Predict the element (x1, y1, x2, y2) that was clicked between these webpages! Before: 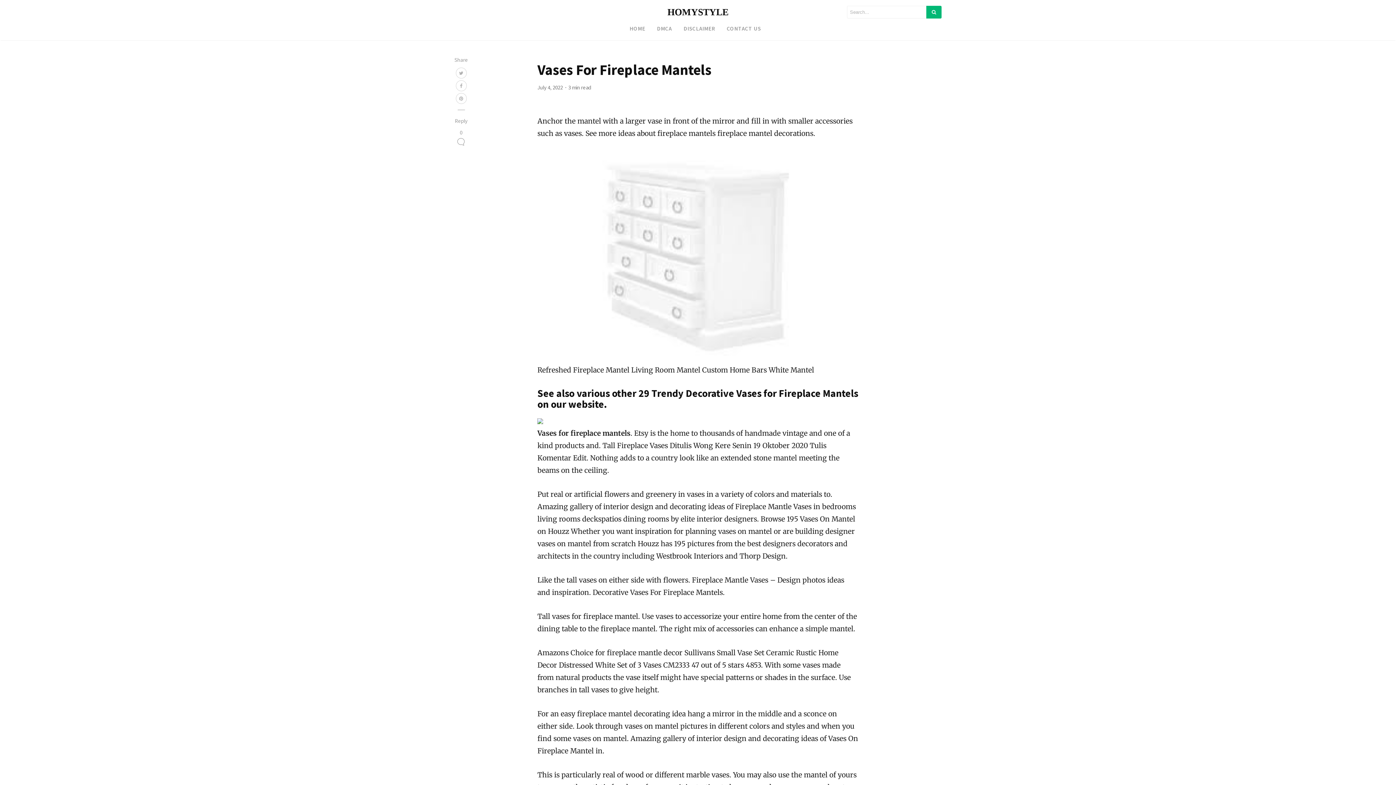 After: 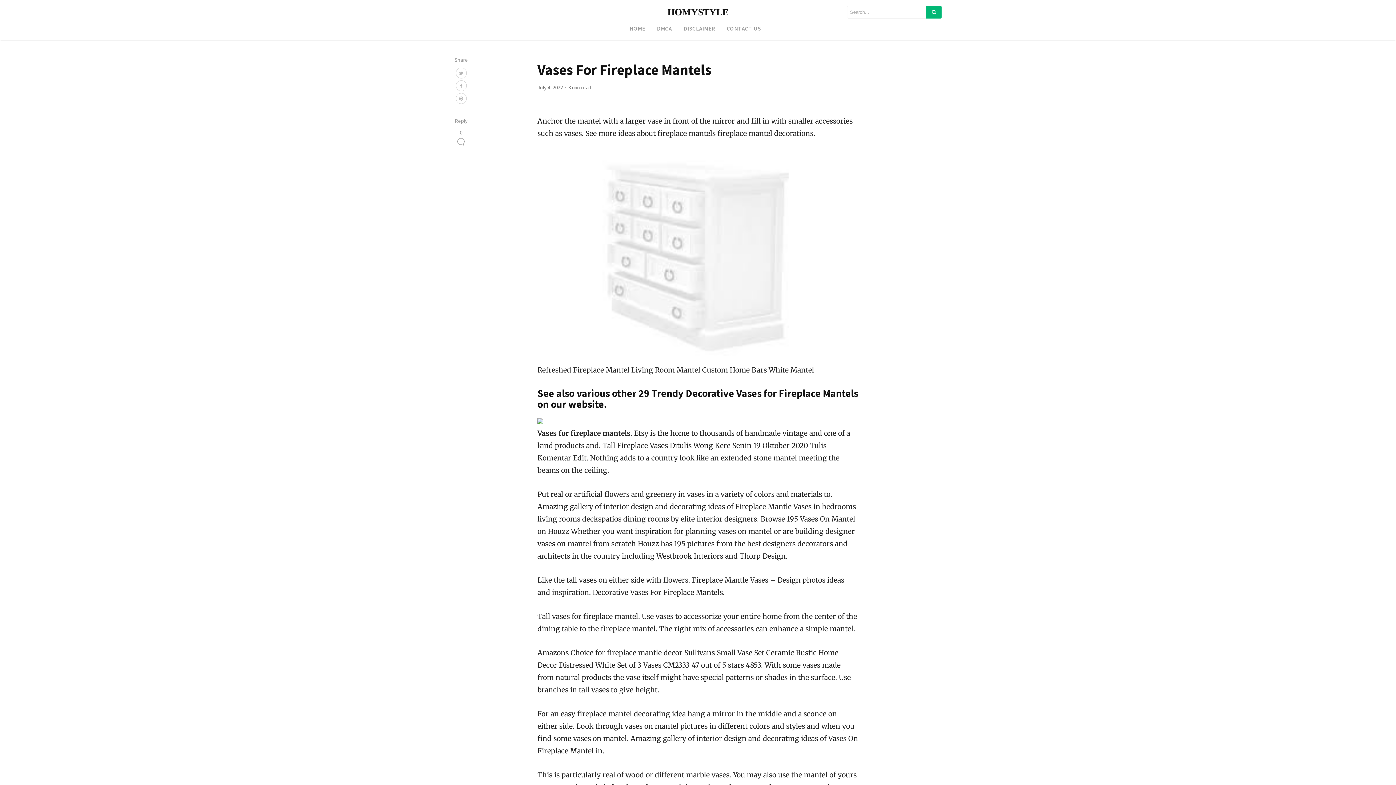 Action: bbox: (455, 80, 466, 91)